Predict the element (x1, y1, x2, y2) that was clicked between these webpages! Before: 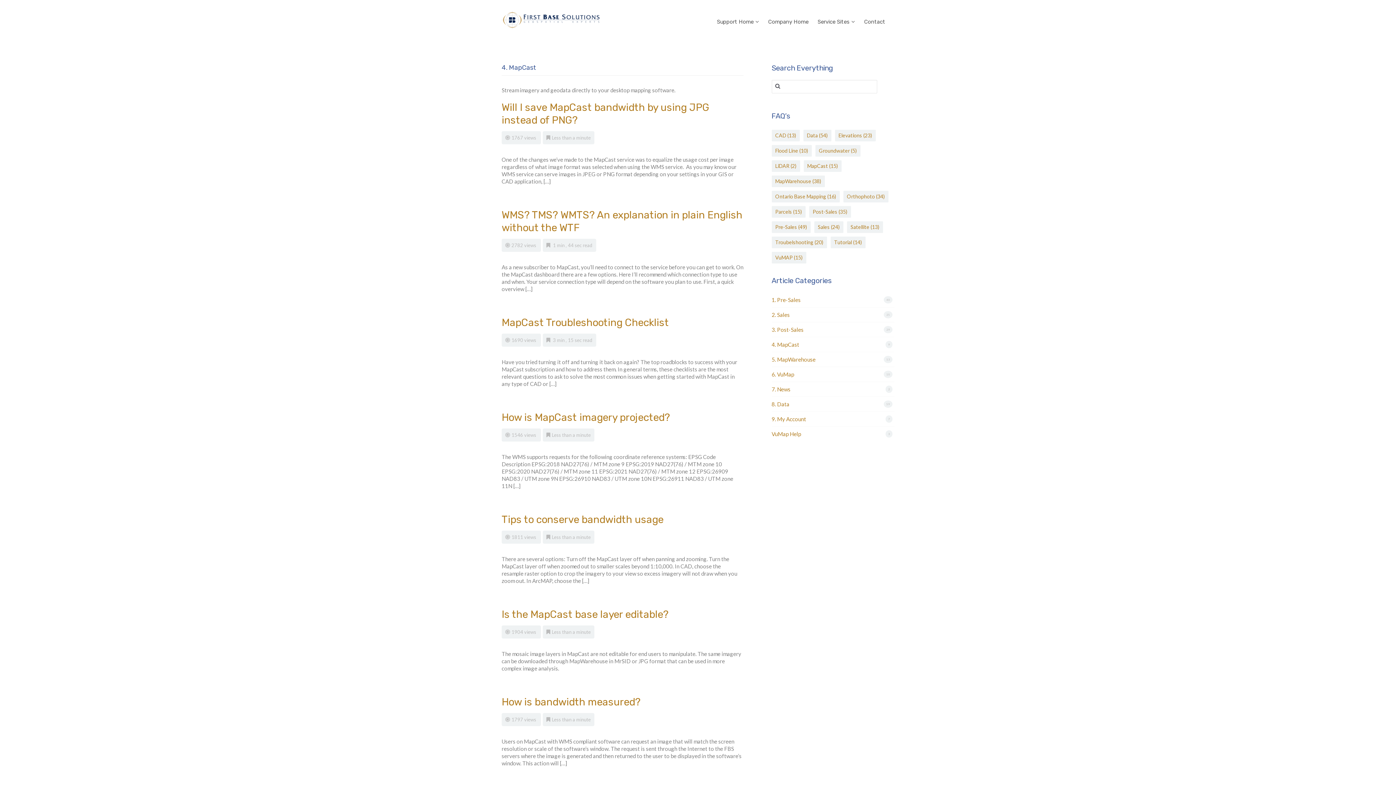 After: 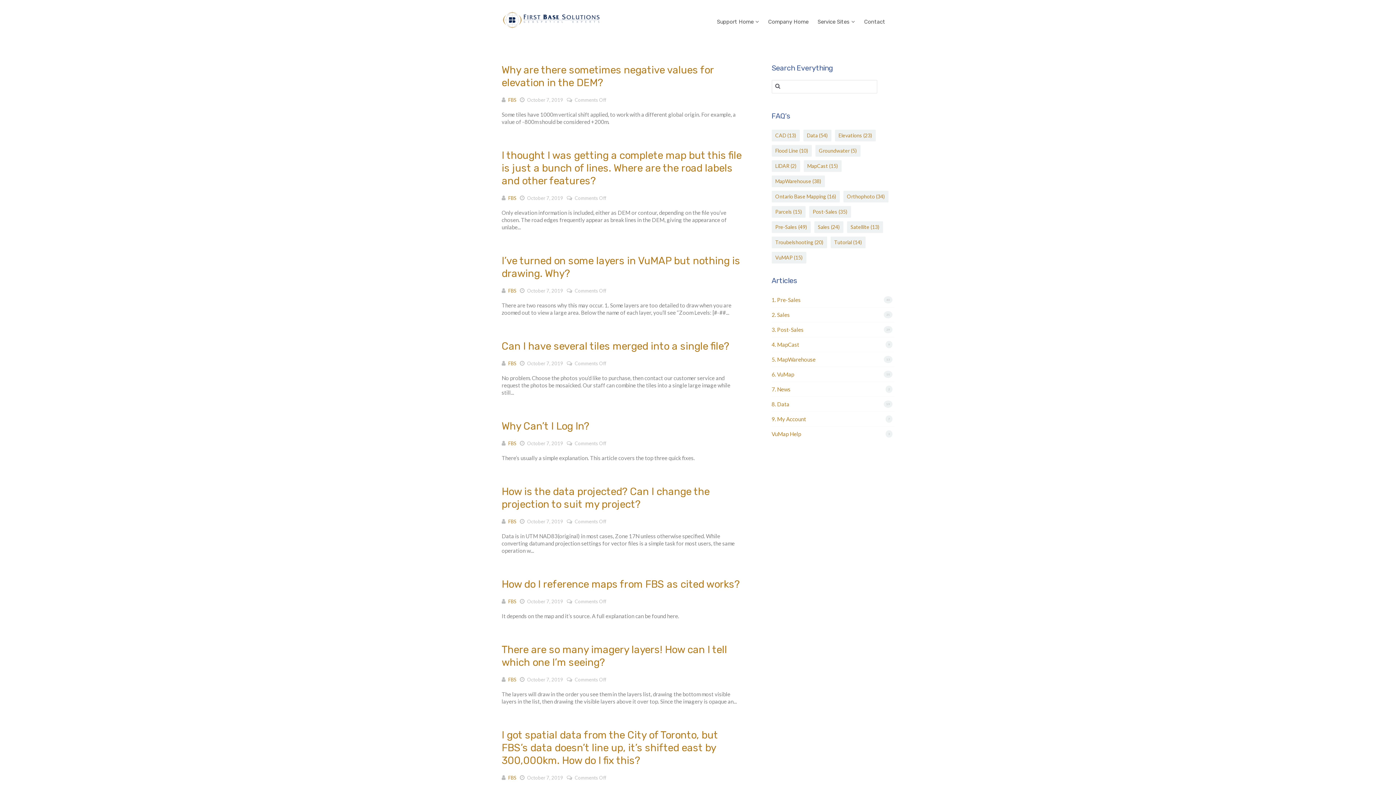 Action: label: Post-Sales (35 items) bbox: (809, 206, 851, 217)